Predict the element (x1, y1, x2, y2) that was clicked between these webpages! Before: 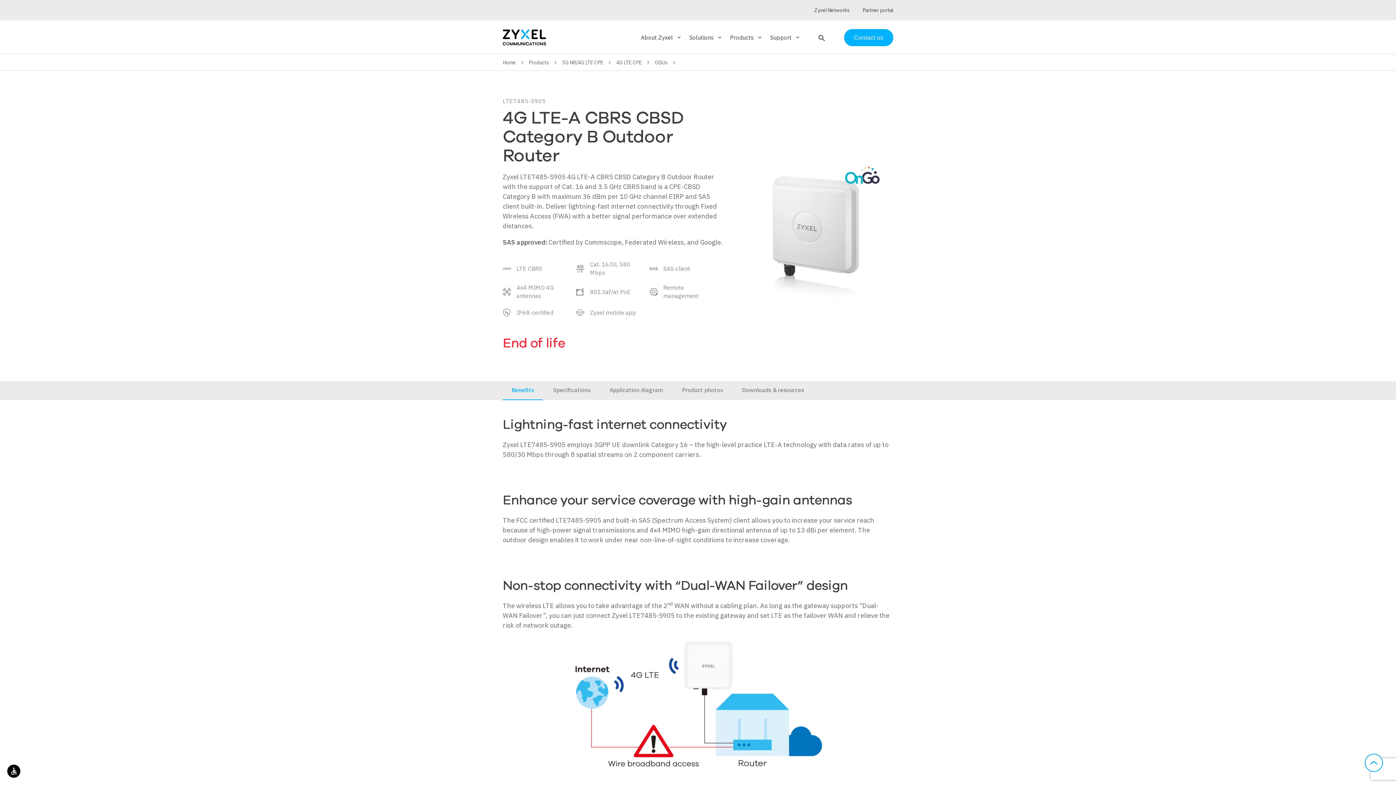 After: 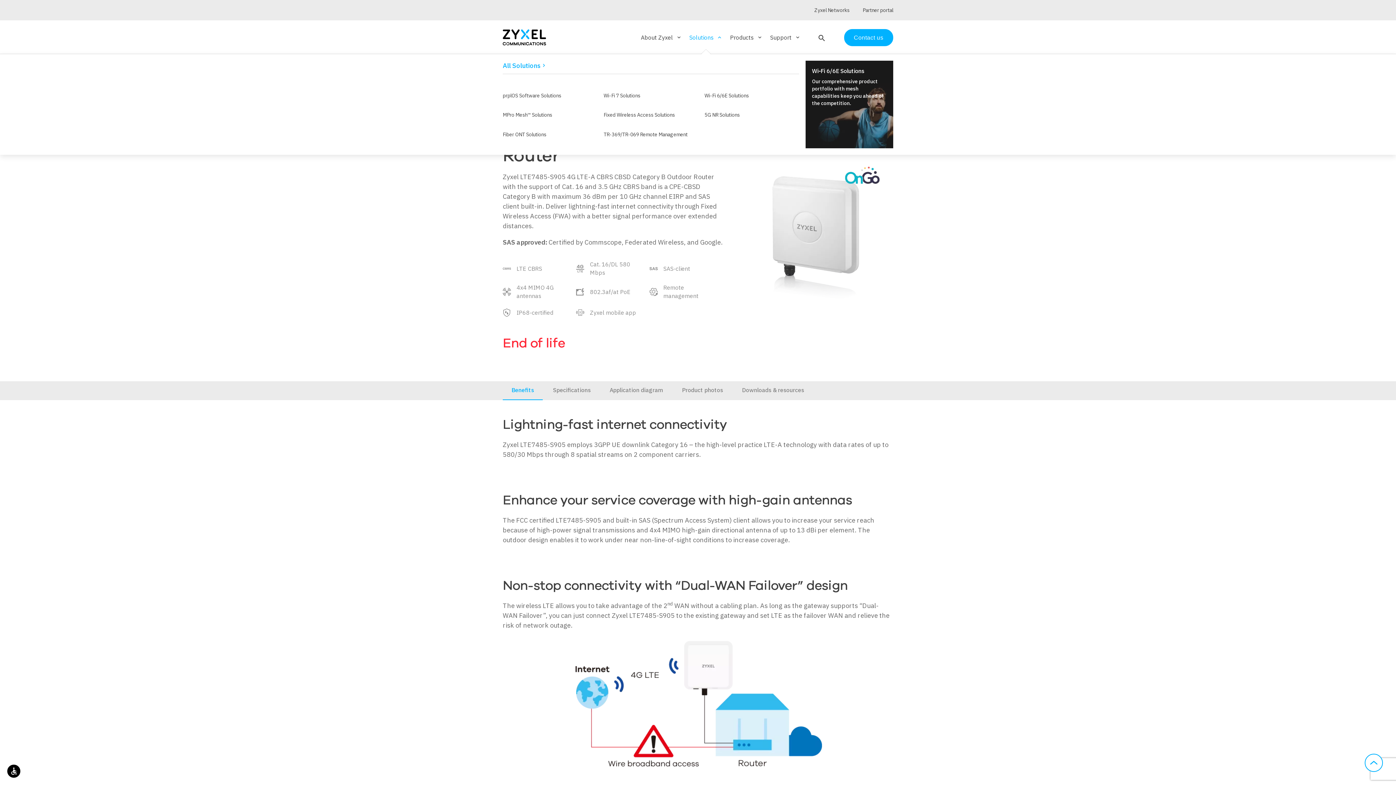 Action: label: Solutions
keyboard_arrow_down bbox: (689, 21, 722, 53)